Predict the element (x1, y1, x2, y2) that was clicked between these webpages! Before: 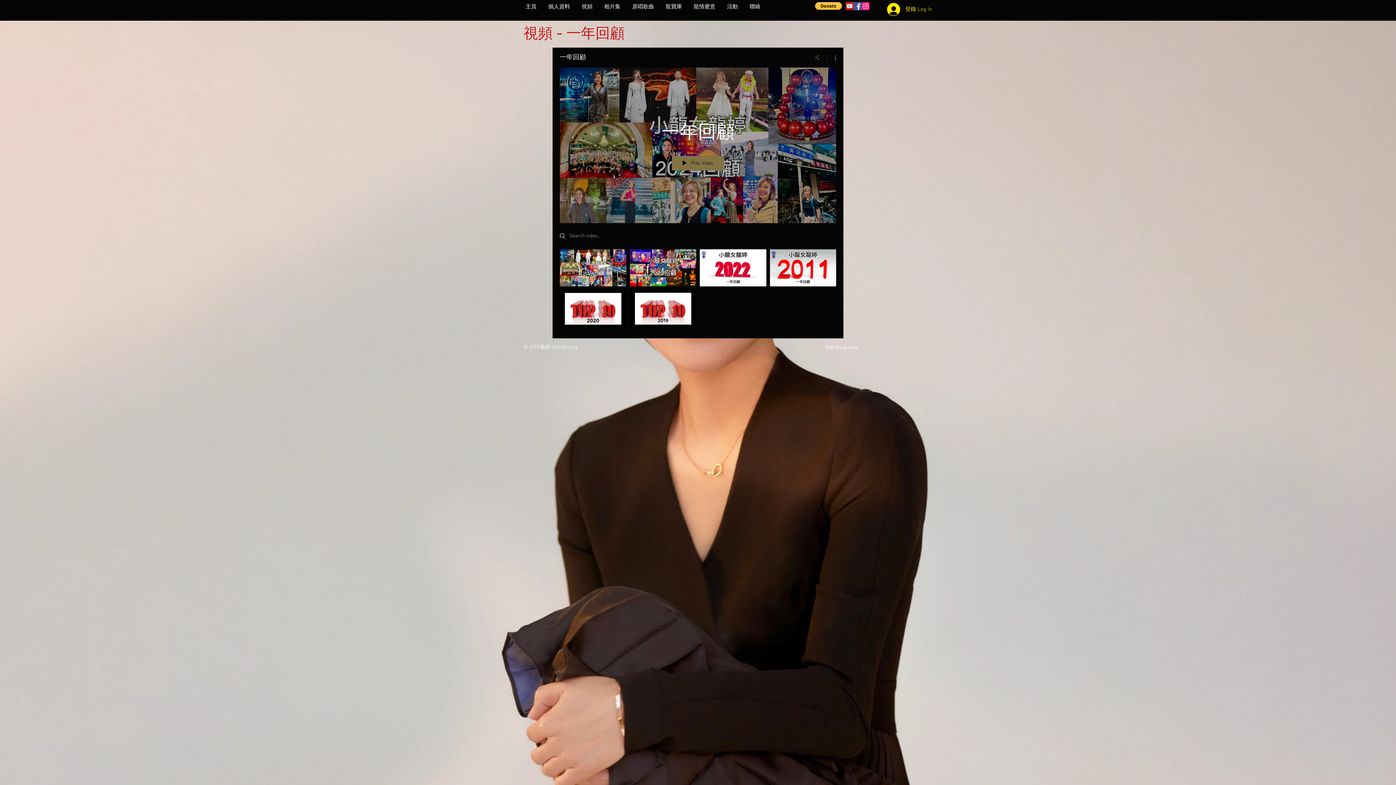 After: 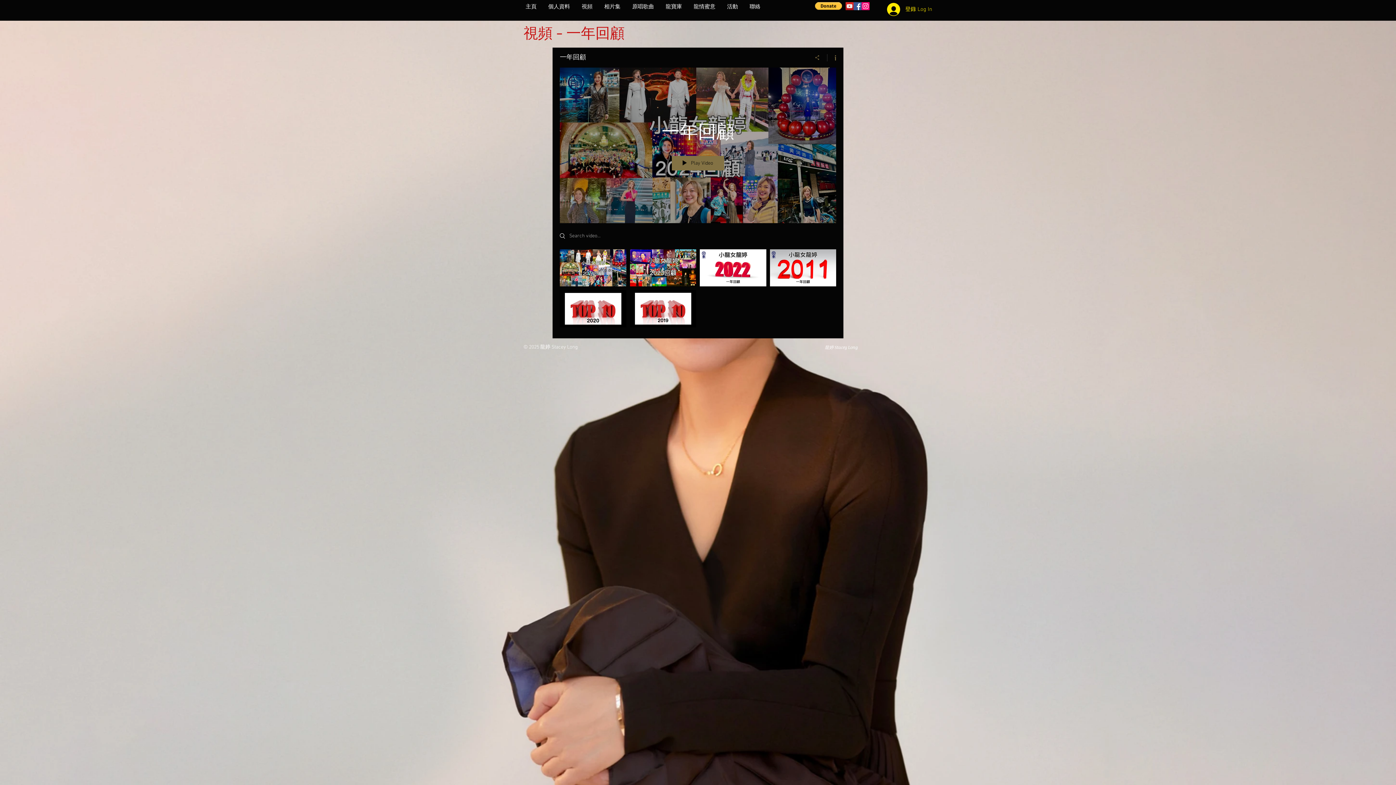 Action: bbox: (827, 54, 836, 61) label: Show Channel info